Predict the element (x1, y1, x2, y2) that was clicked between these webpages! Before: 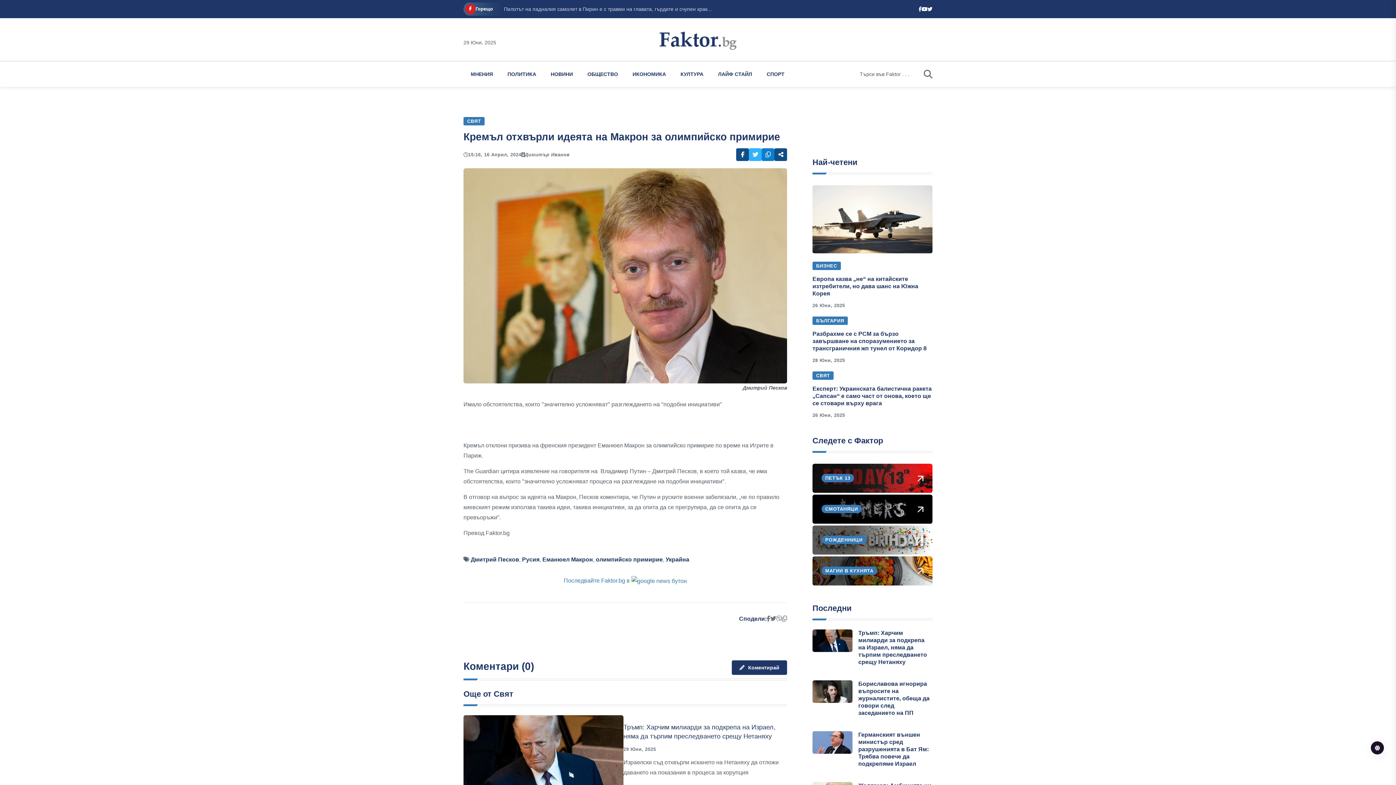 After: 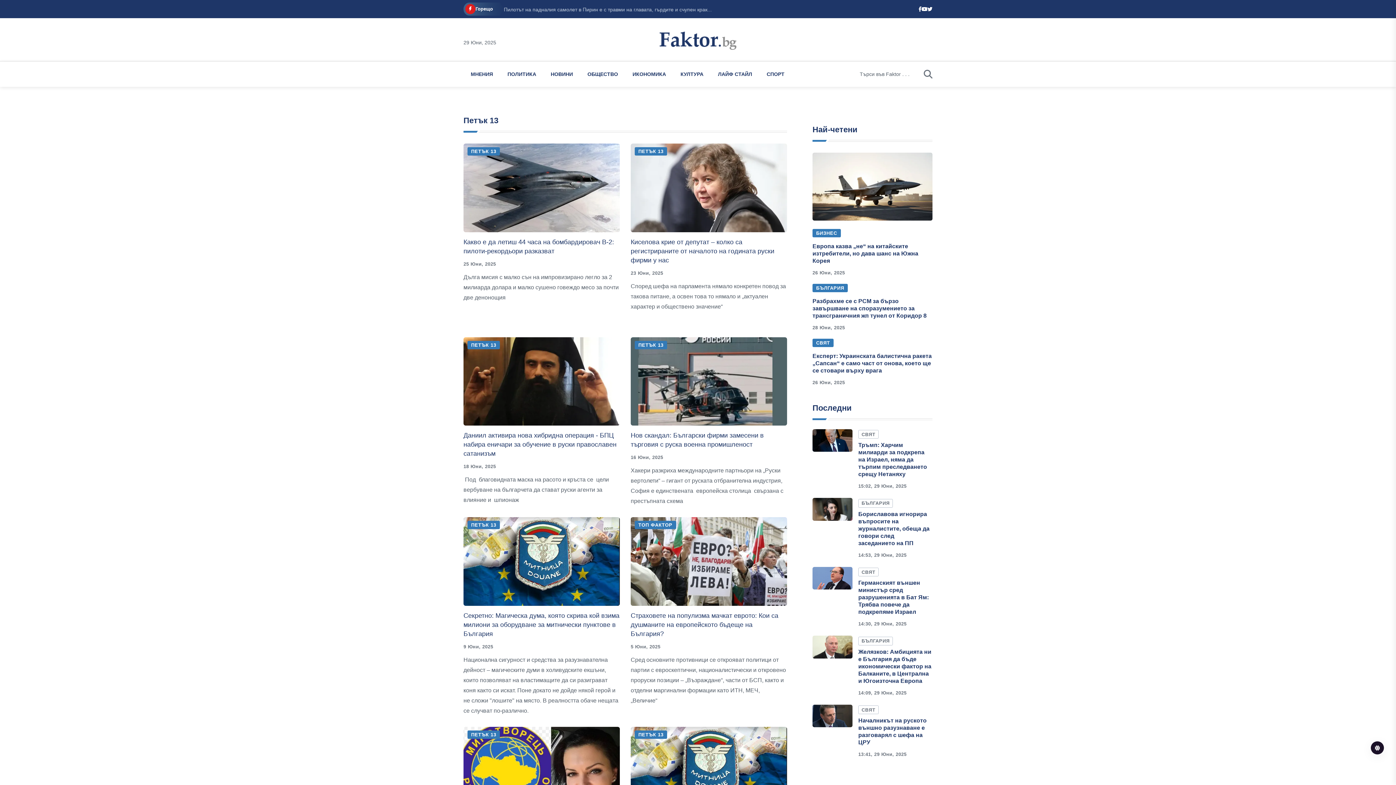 Action: bbox: (812, 463, 932, 493) label: ПЕТЪК 13